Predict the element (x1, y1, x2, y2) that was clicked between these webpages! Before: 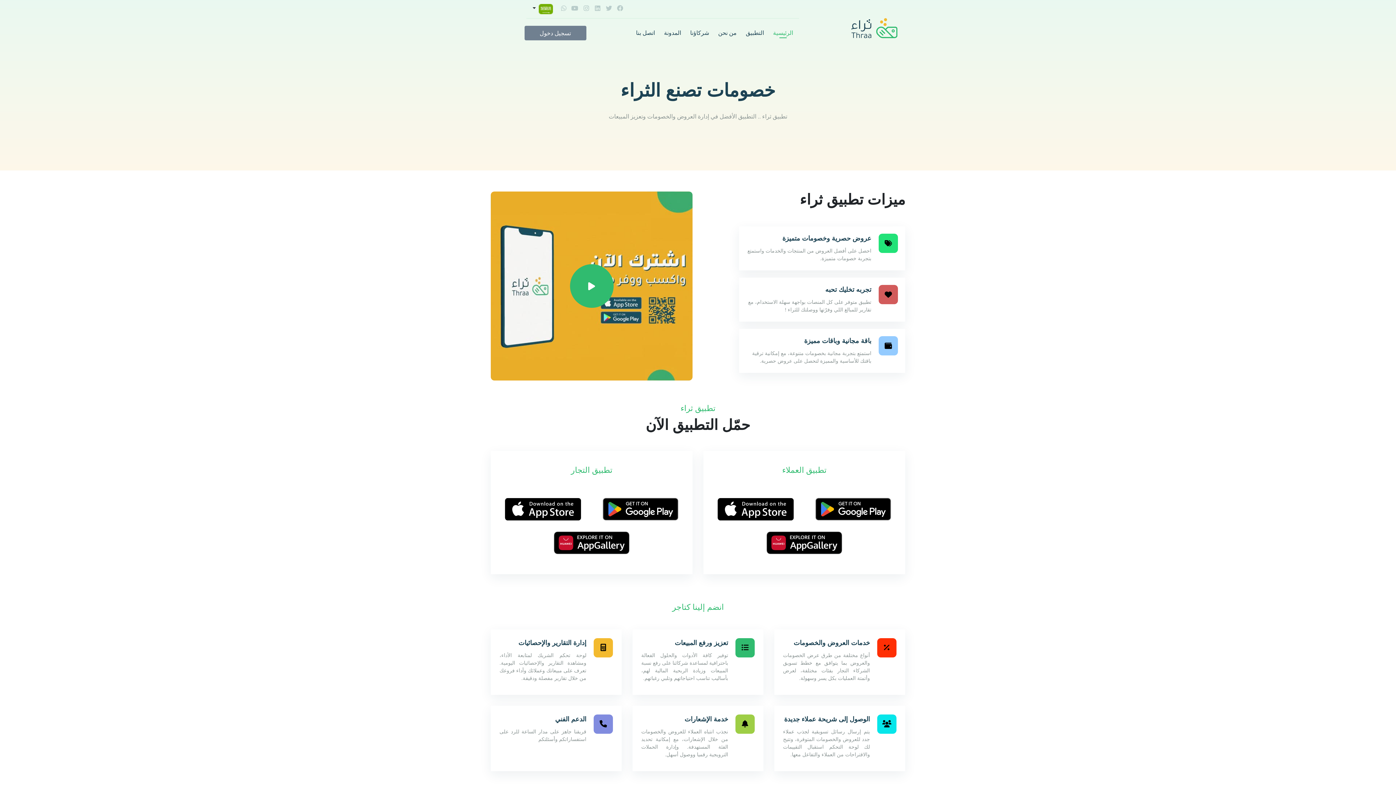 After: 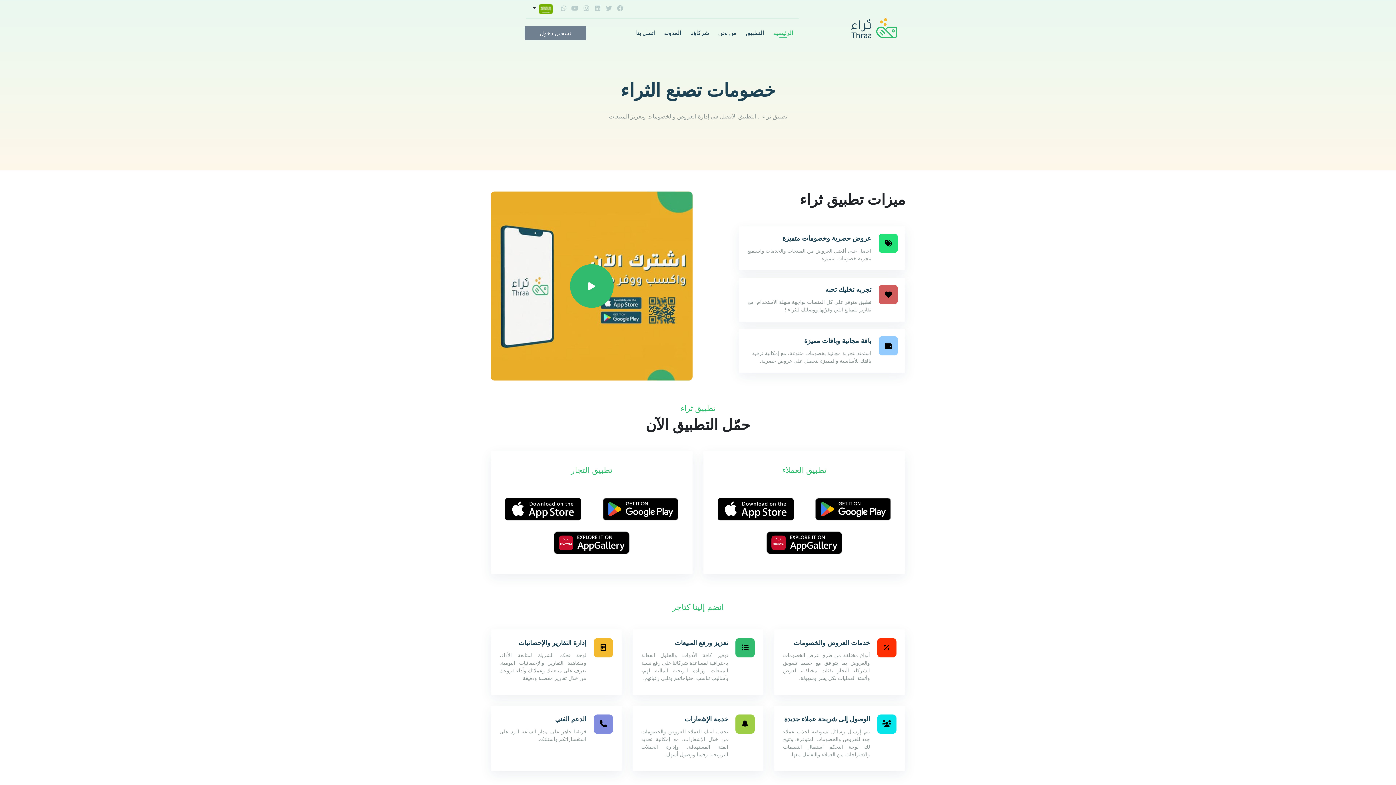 Action: bbox: (843, 17, 905, 23)